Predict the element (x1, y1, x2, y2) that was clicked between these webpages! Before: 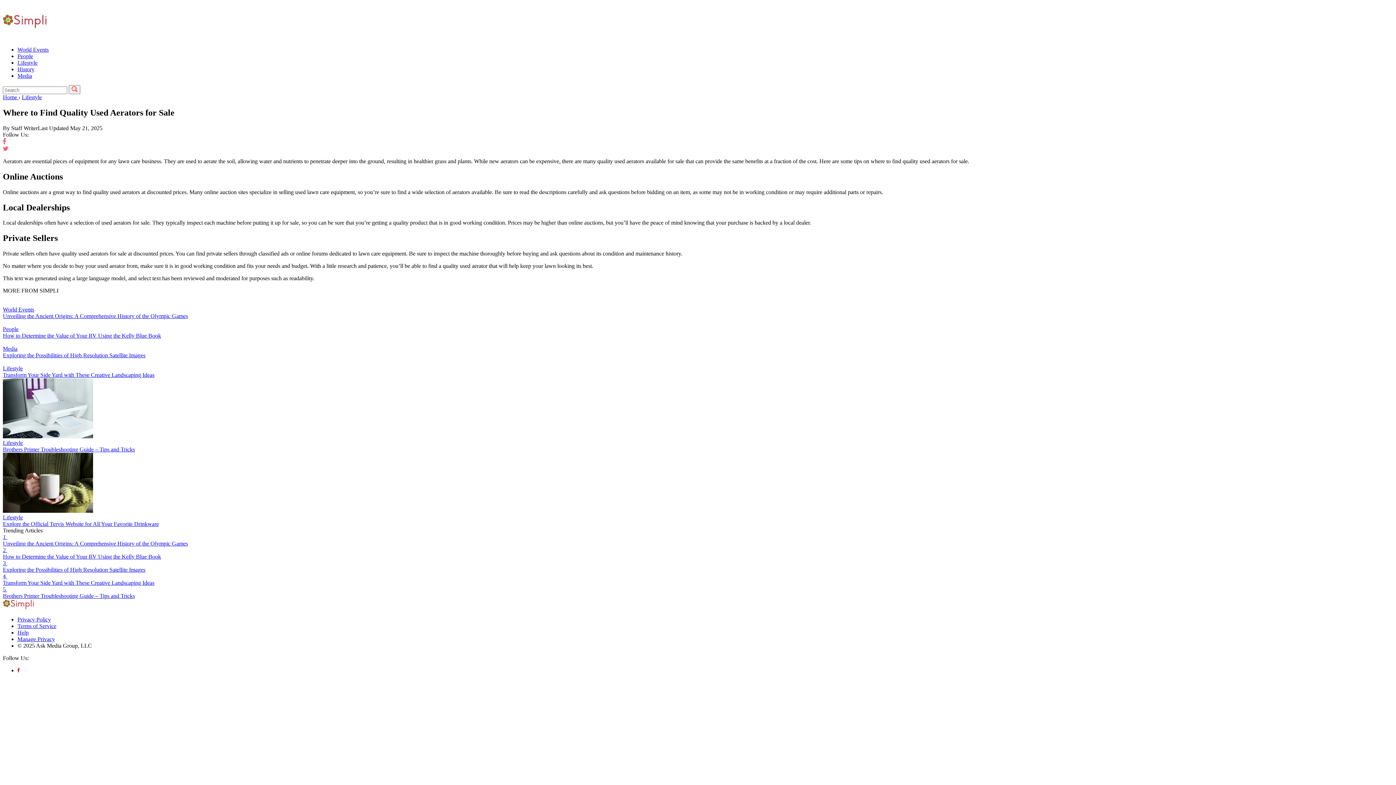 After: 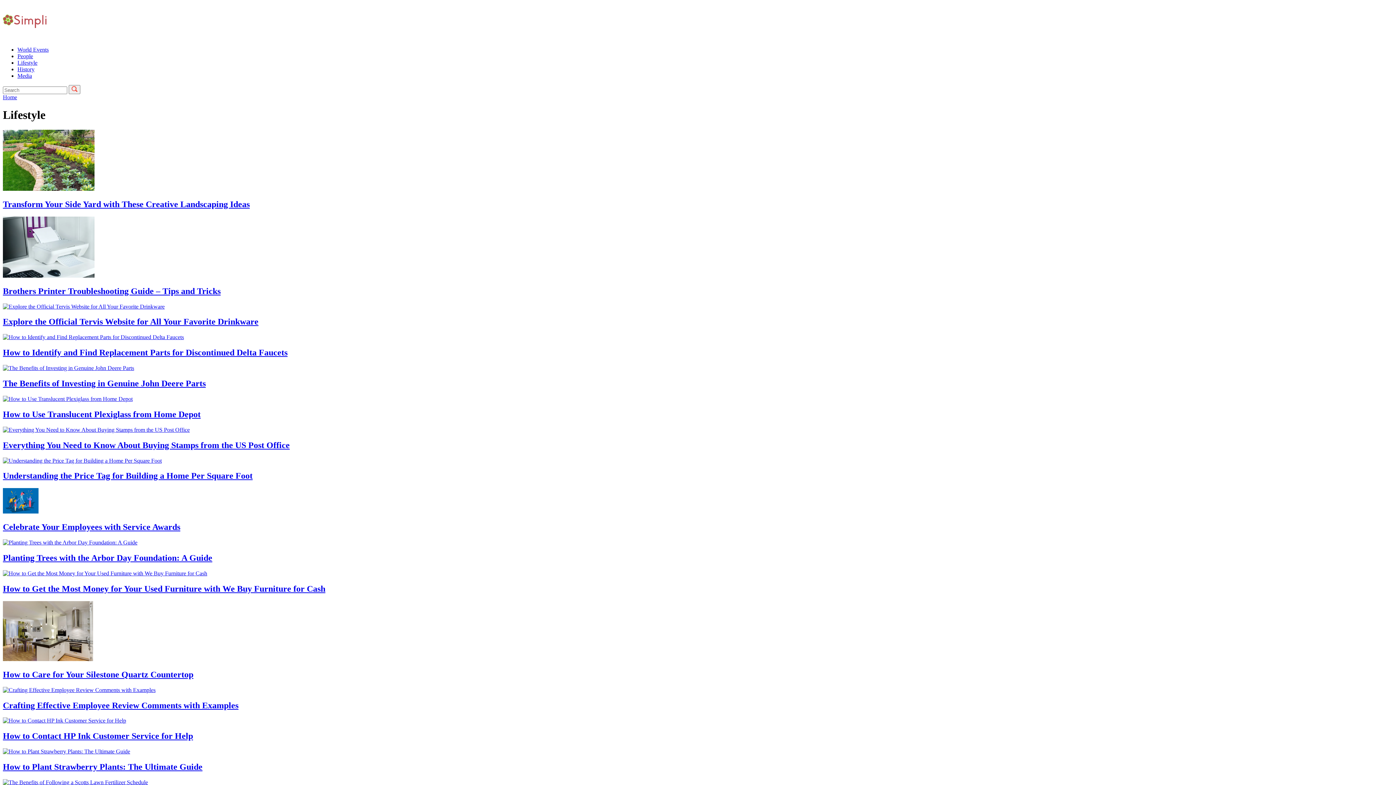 Action: bbox: (21, 94, 41, 100) label: Lifestyle